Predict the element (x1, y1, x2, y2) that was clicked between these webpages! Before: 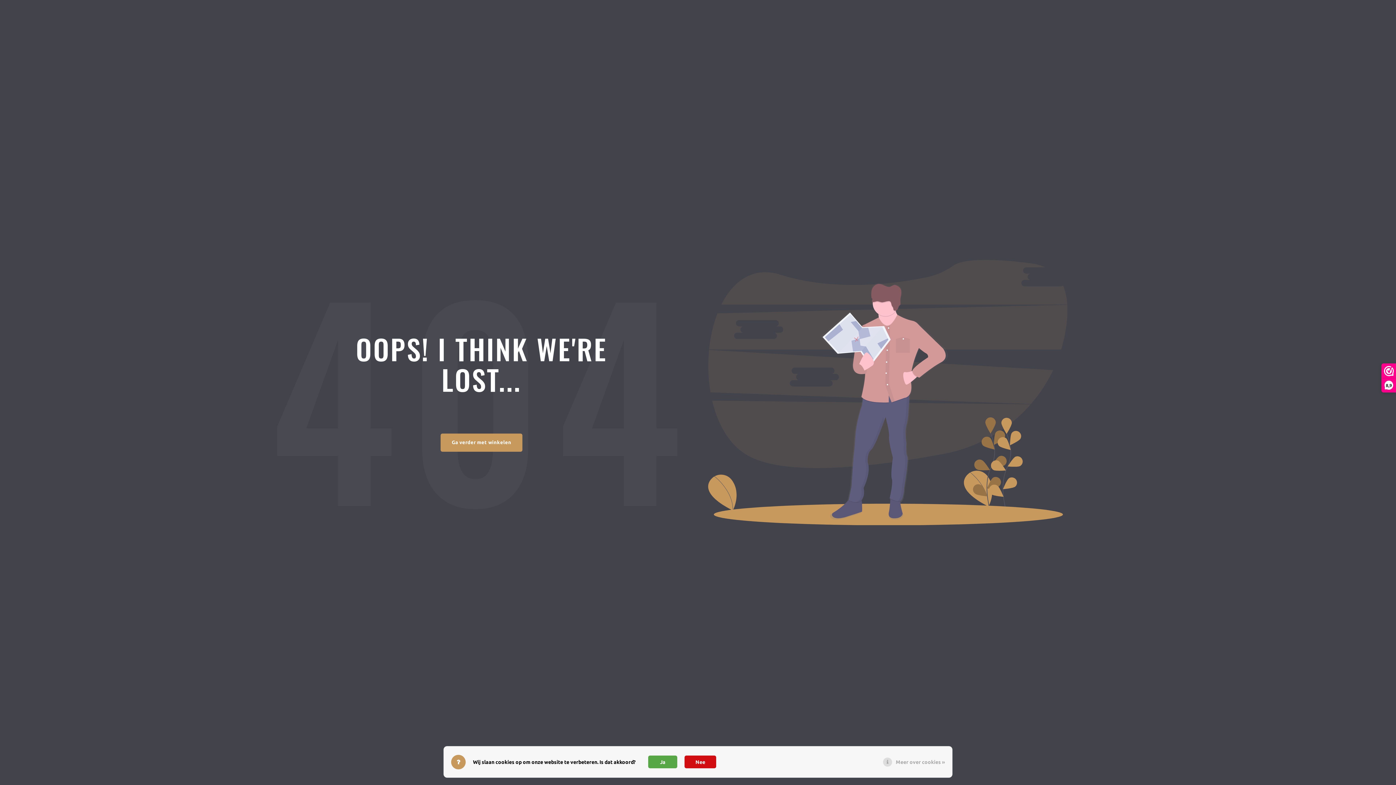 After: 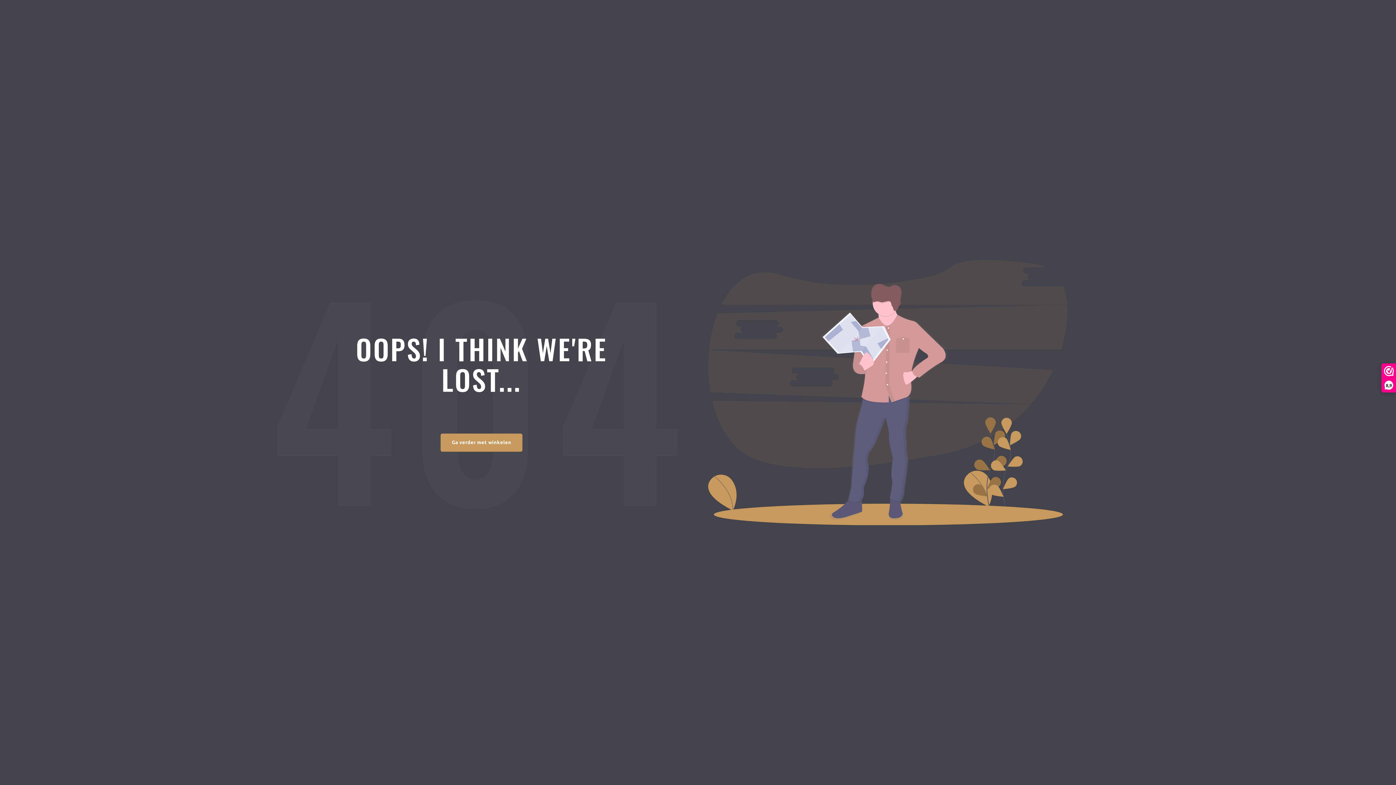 Action: bbox: (684, 756, 716, 768) label: Nee